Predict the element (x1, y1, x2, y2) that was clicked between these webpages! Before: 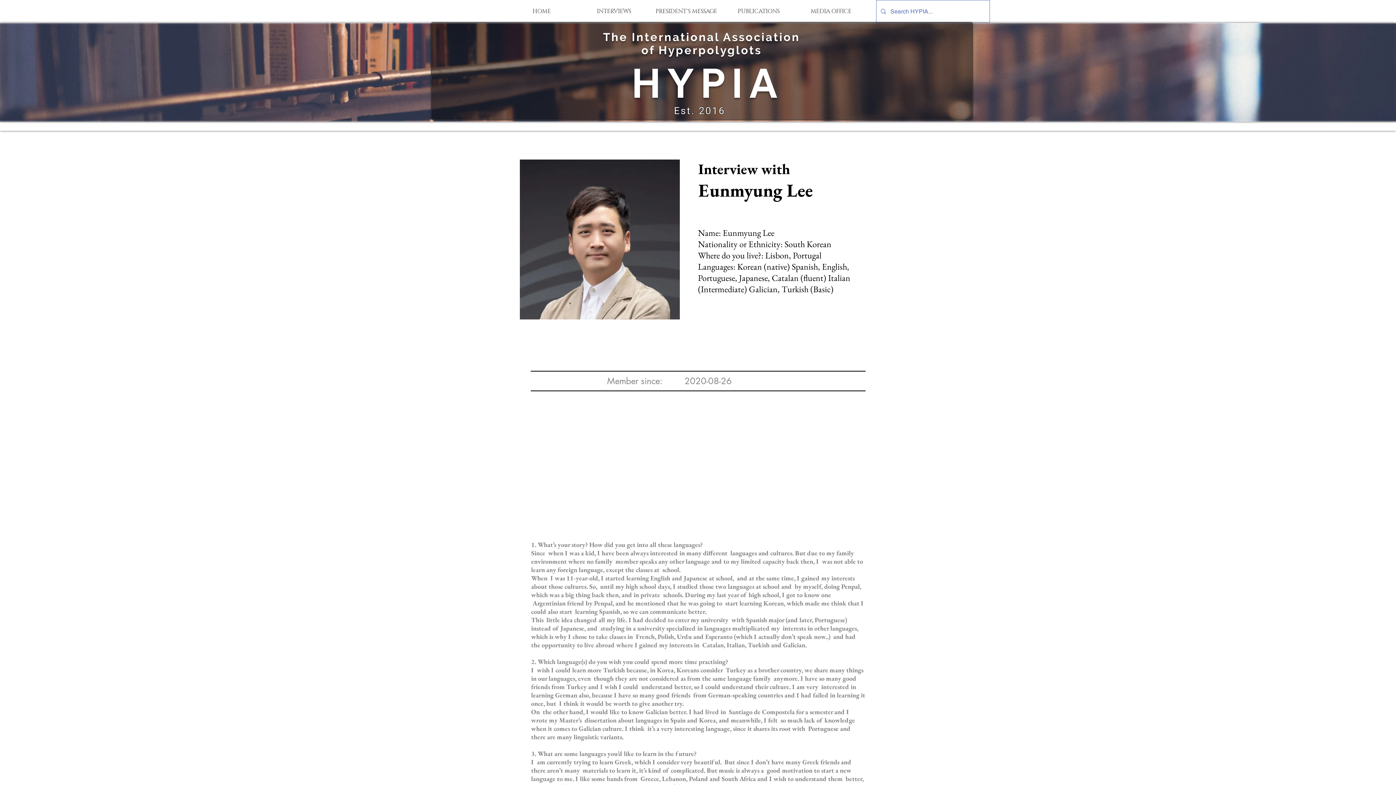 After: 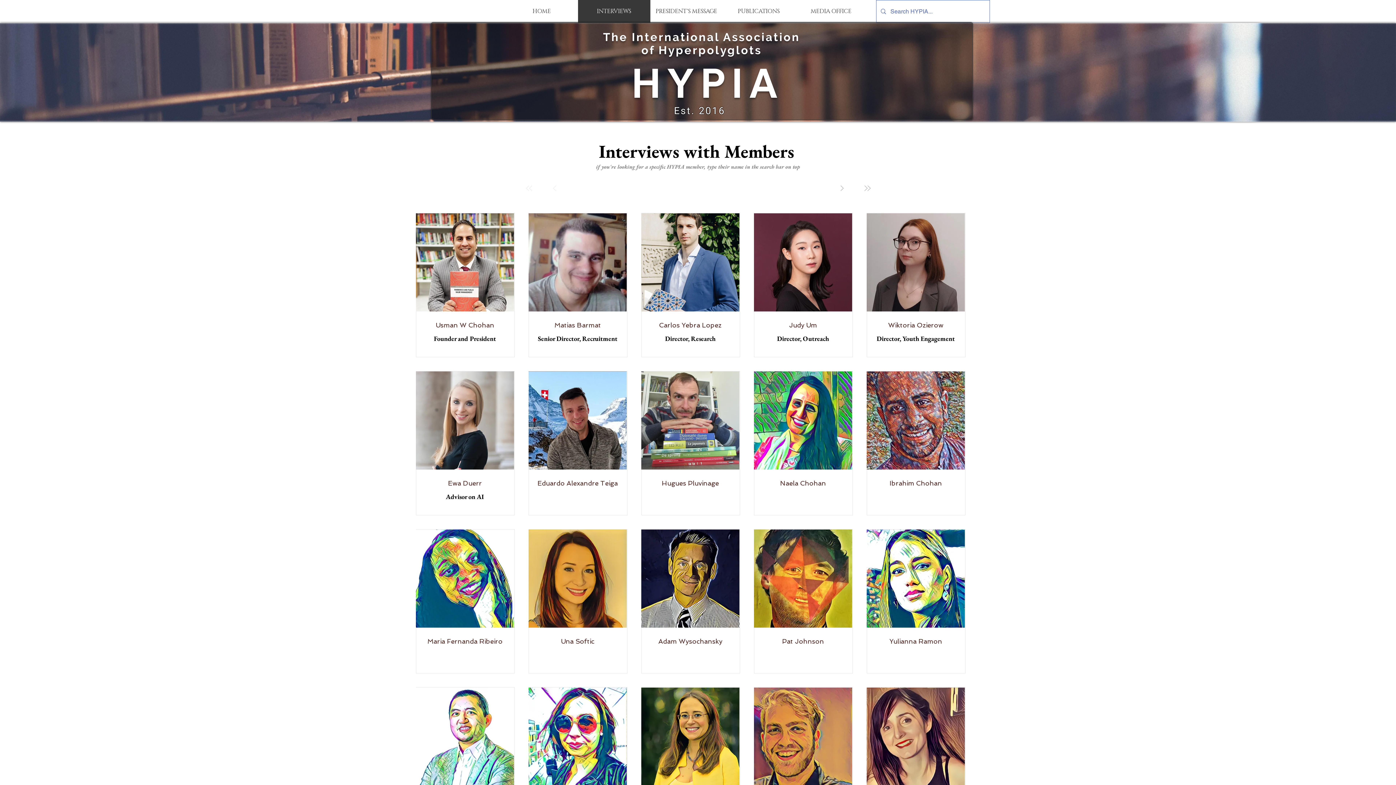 Action: label: INTERVIEWS bbox: (578, 0, 650, 22)